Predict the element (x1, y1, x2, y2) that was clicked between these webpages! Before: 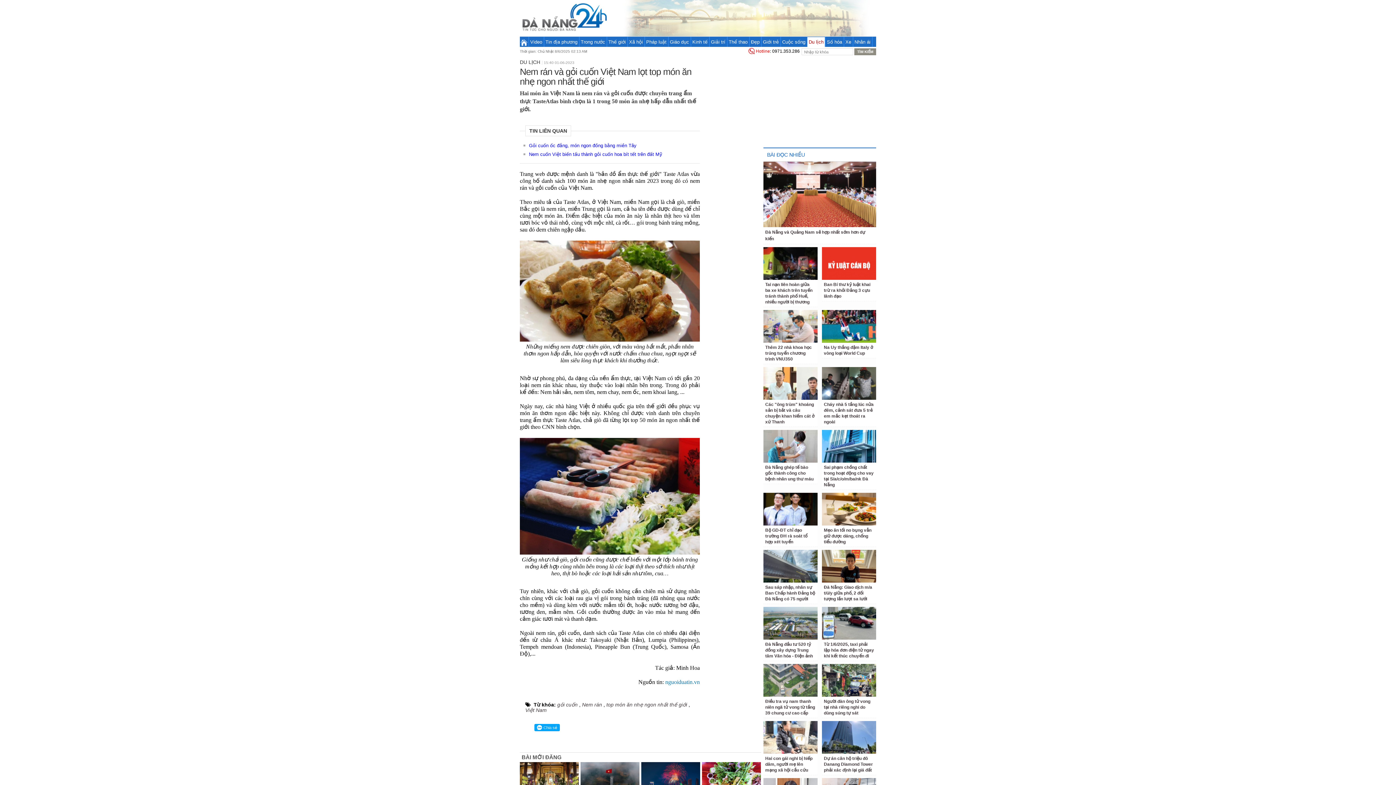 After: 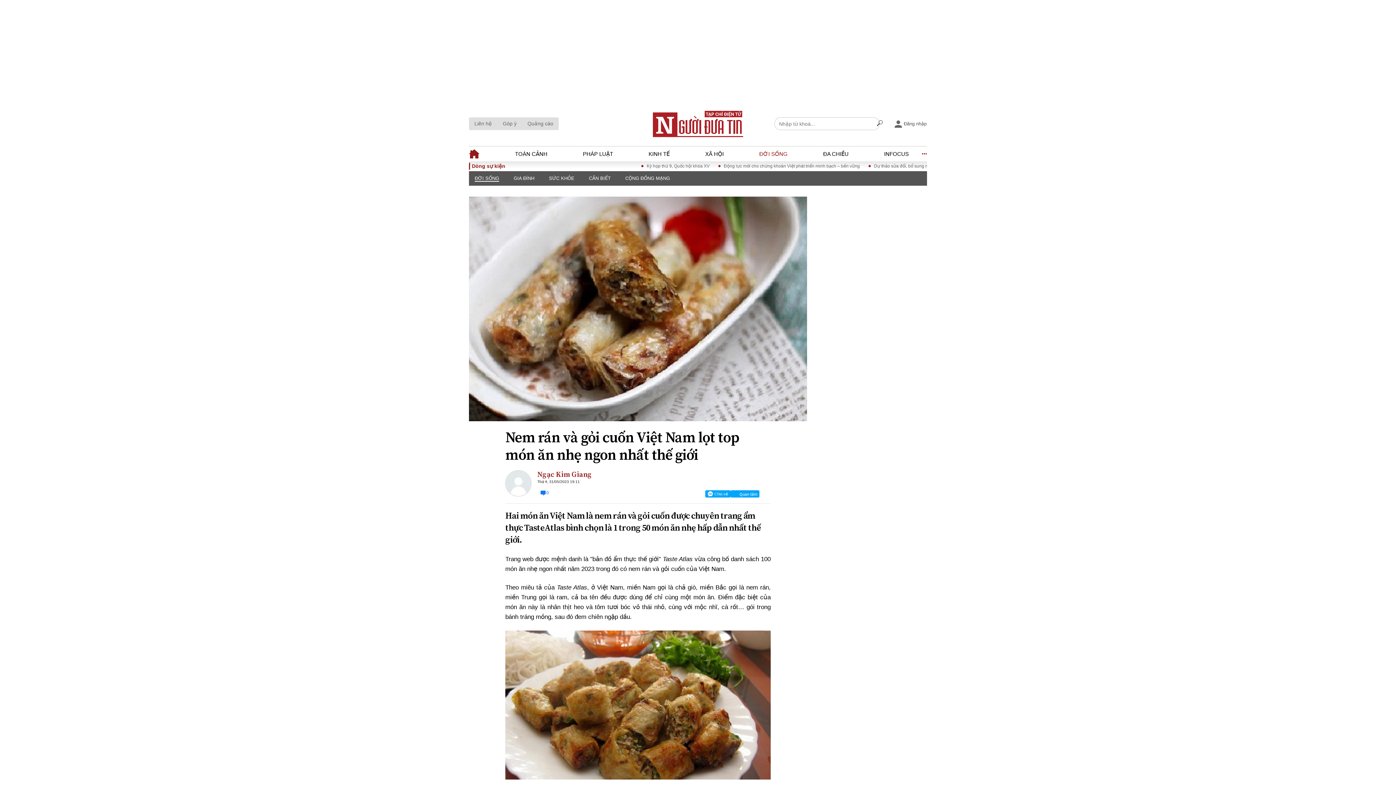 Action: bbox: (665, 679, 700, 685) label: nguoiduatin.vn